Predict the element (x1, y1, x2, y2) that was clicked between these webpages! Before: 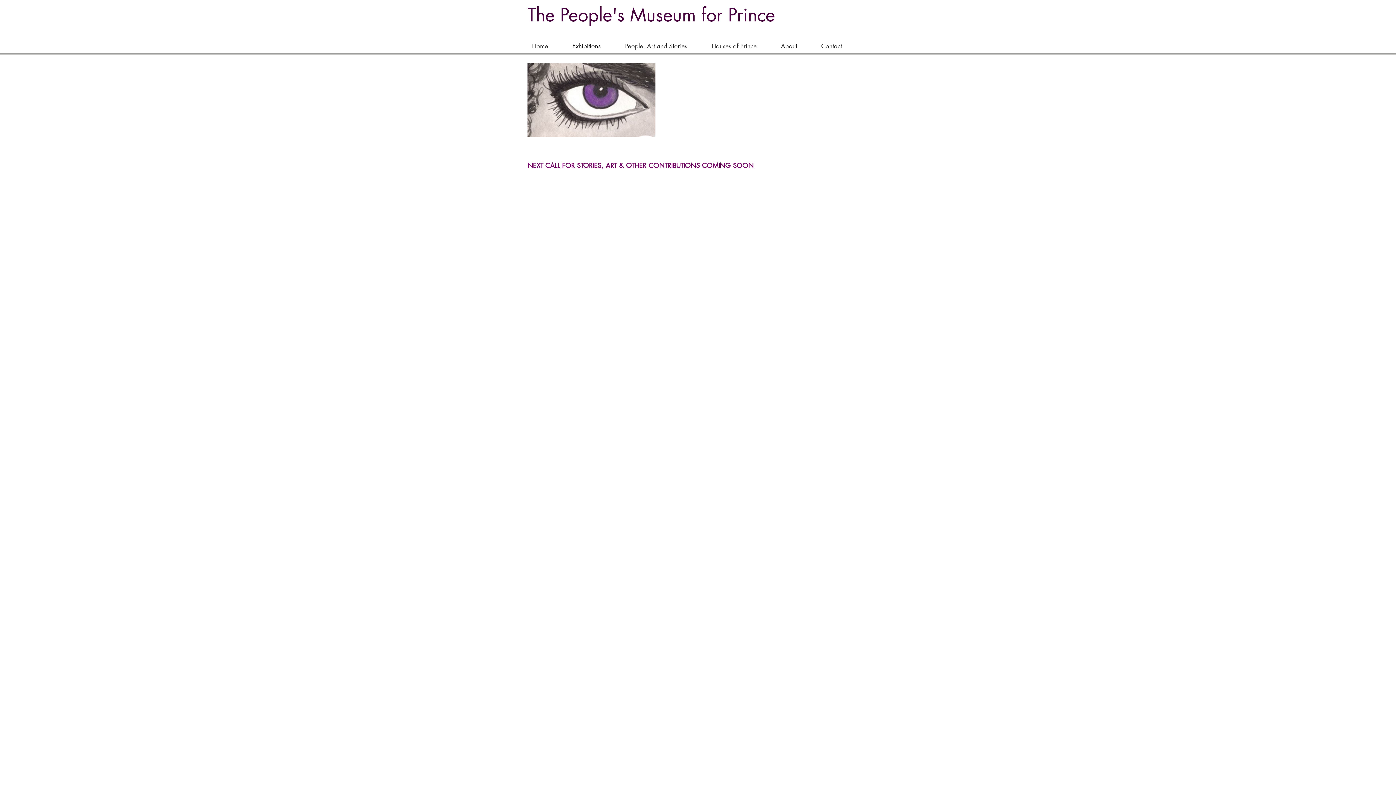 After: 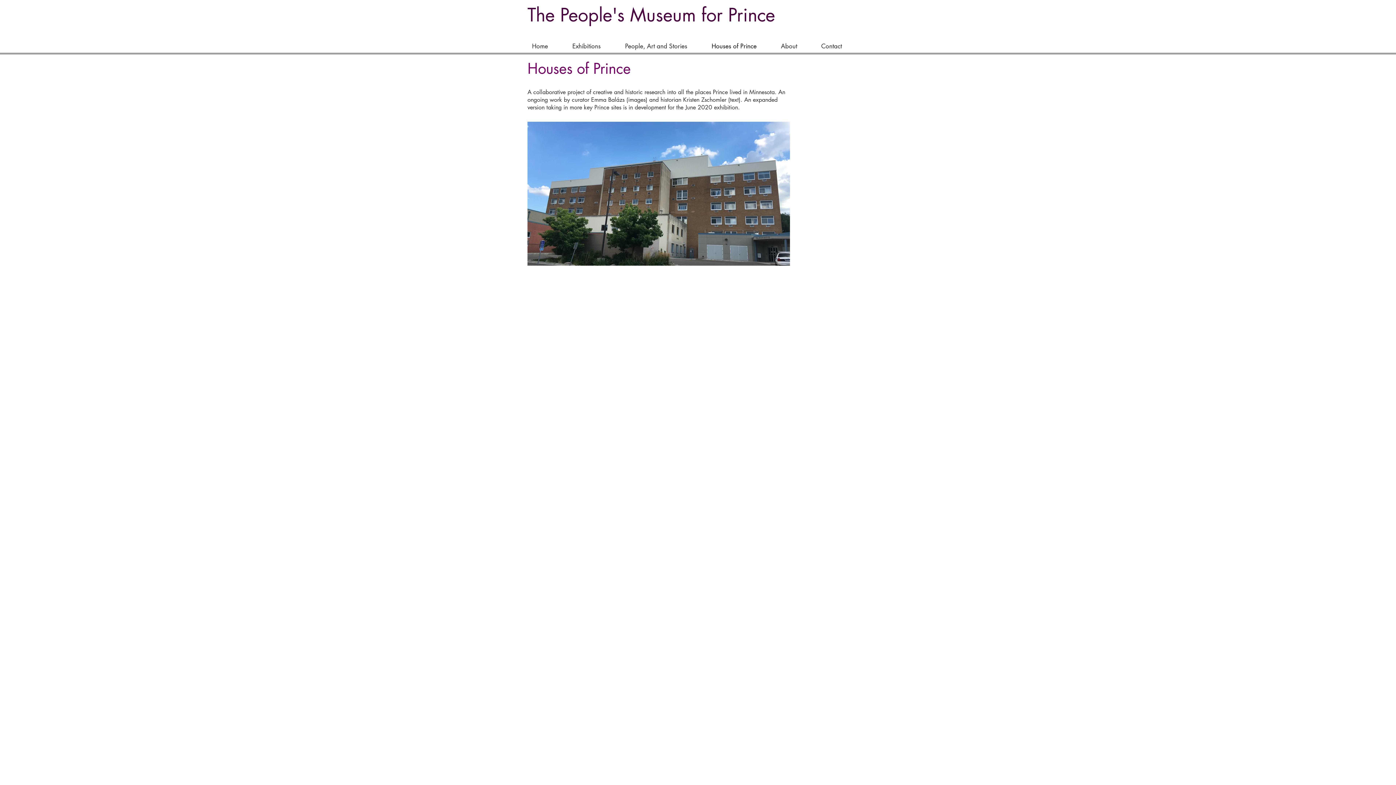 Action: bbox: (699, 29, 769, 63) label: Houses of Prince